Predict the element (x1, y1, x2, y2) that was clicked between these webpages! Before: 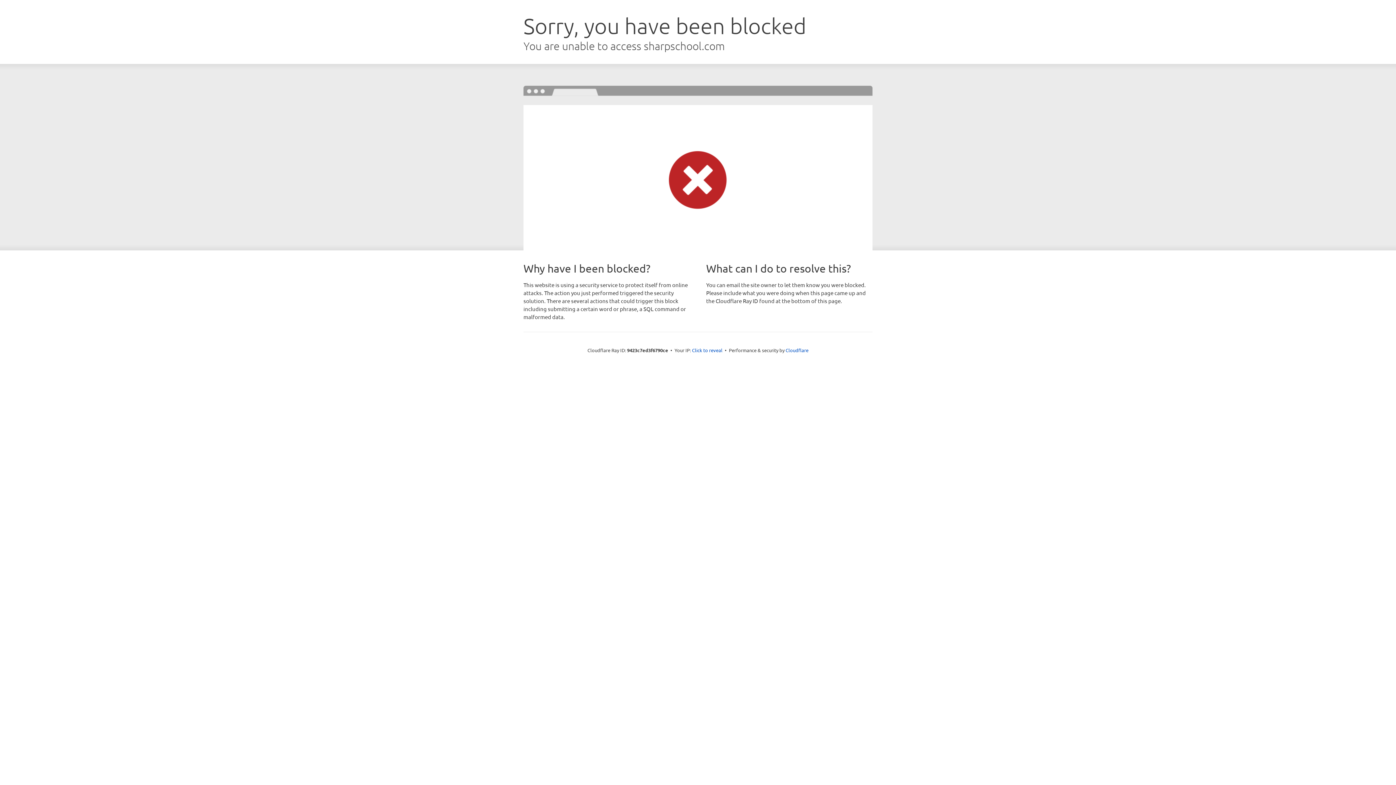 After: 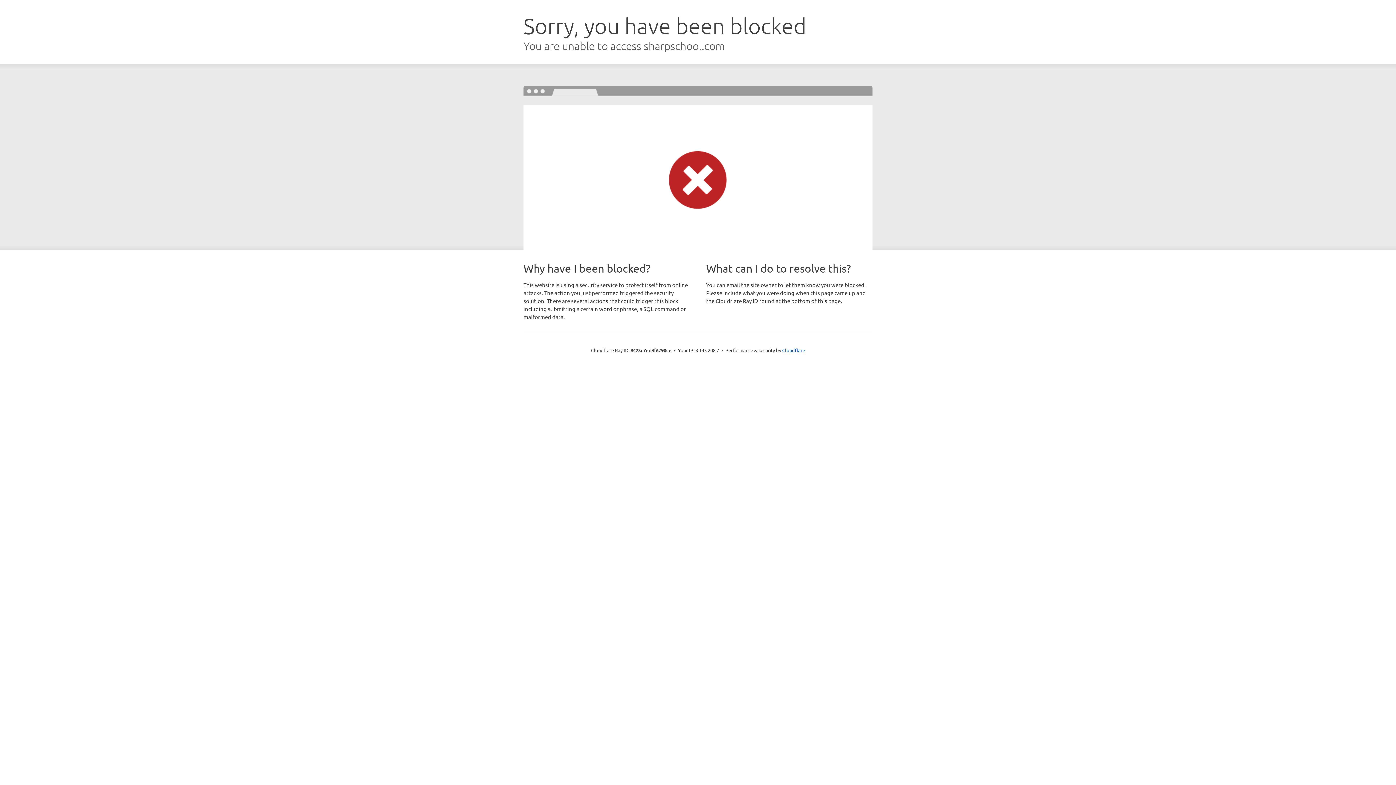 Action: bbox: (692, 346, 722, 353) label: Click to reveal